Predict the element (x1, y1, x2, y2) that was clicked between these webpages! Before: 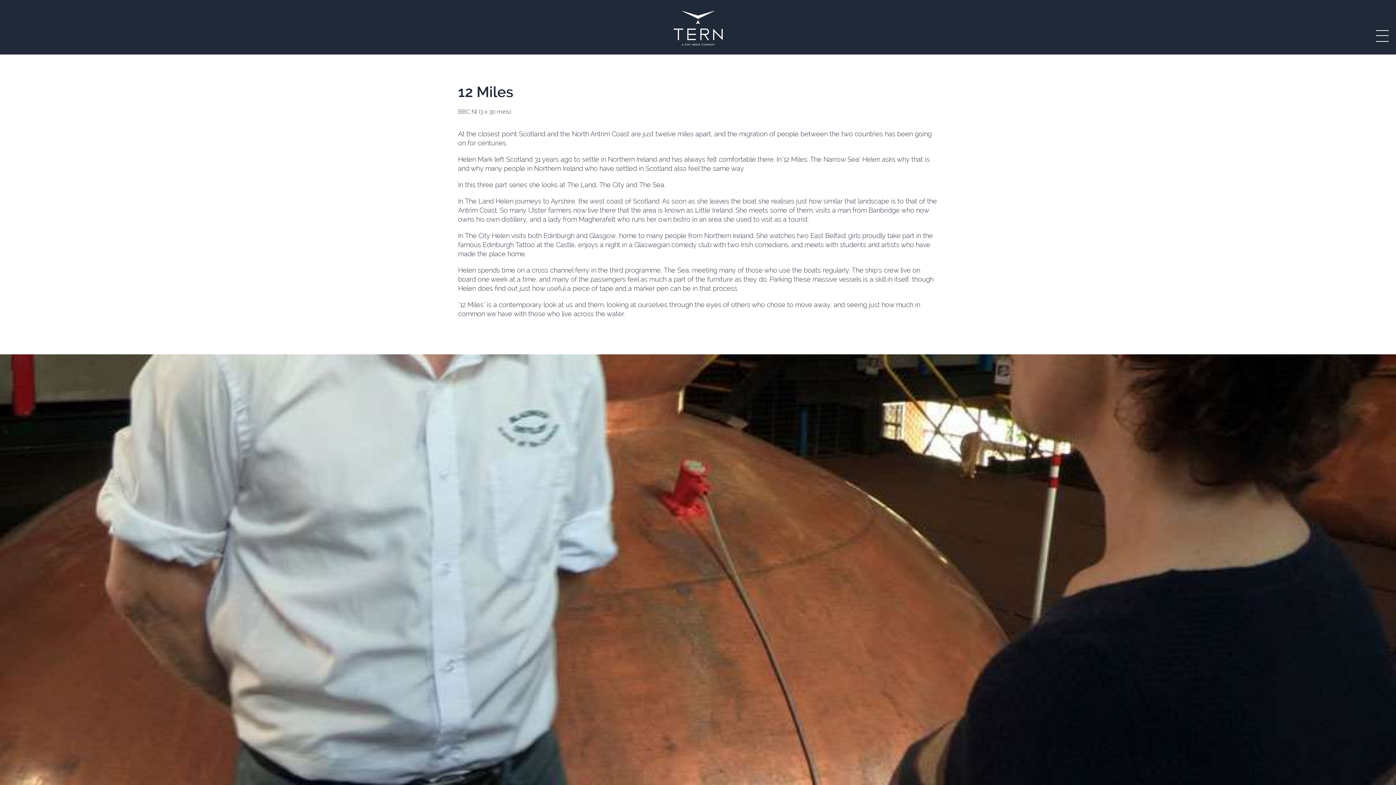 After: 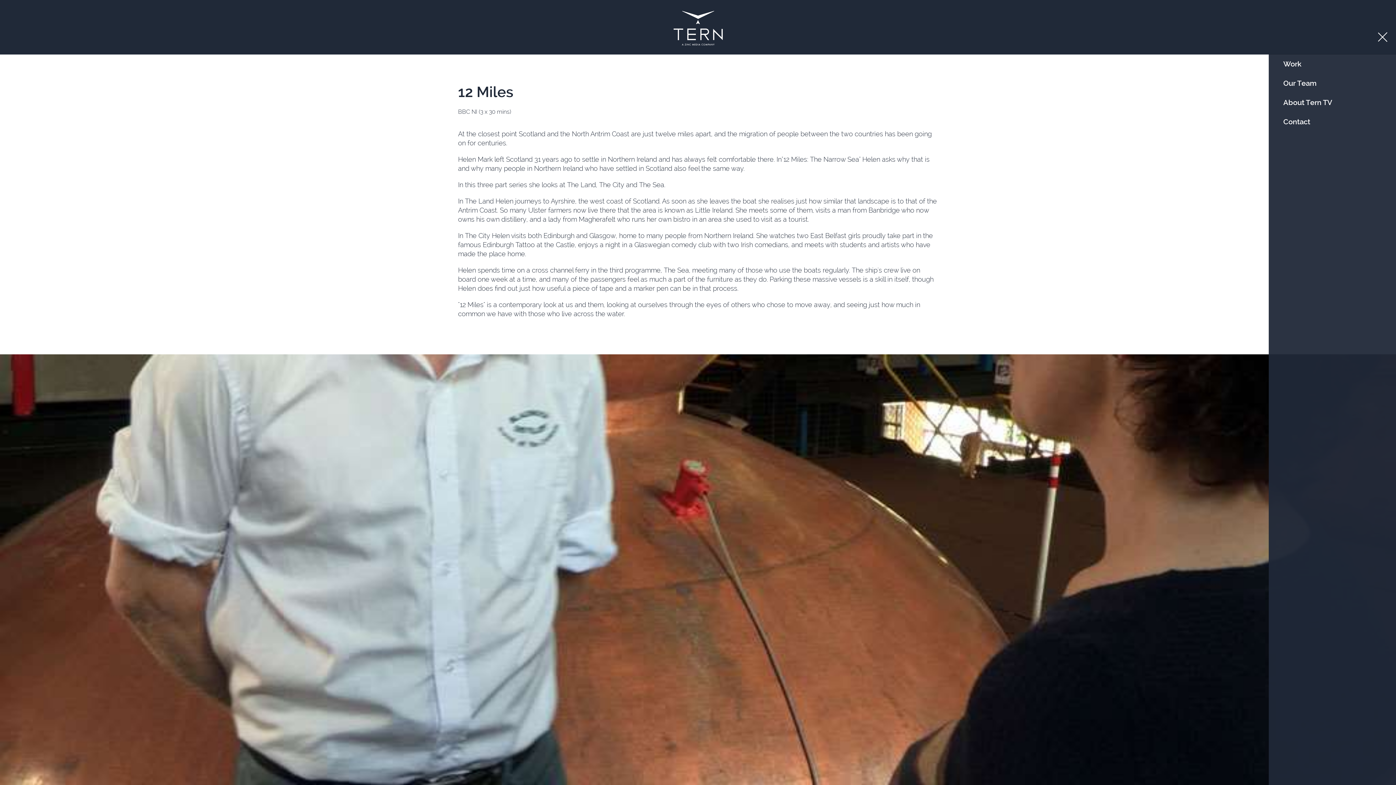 Action: bbox: (1376, 30, 1389, 40)